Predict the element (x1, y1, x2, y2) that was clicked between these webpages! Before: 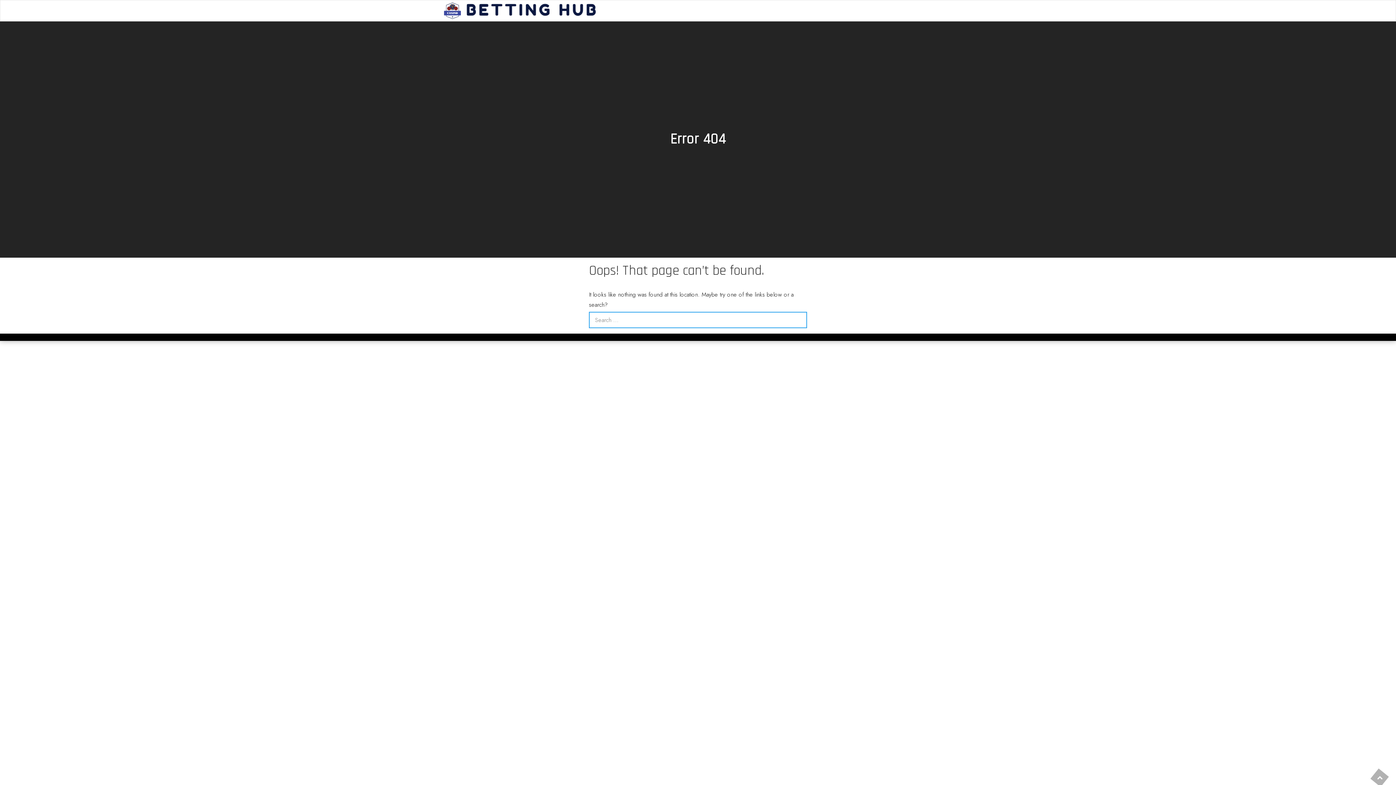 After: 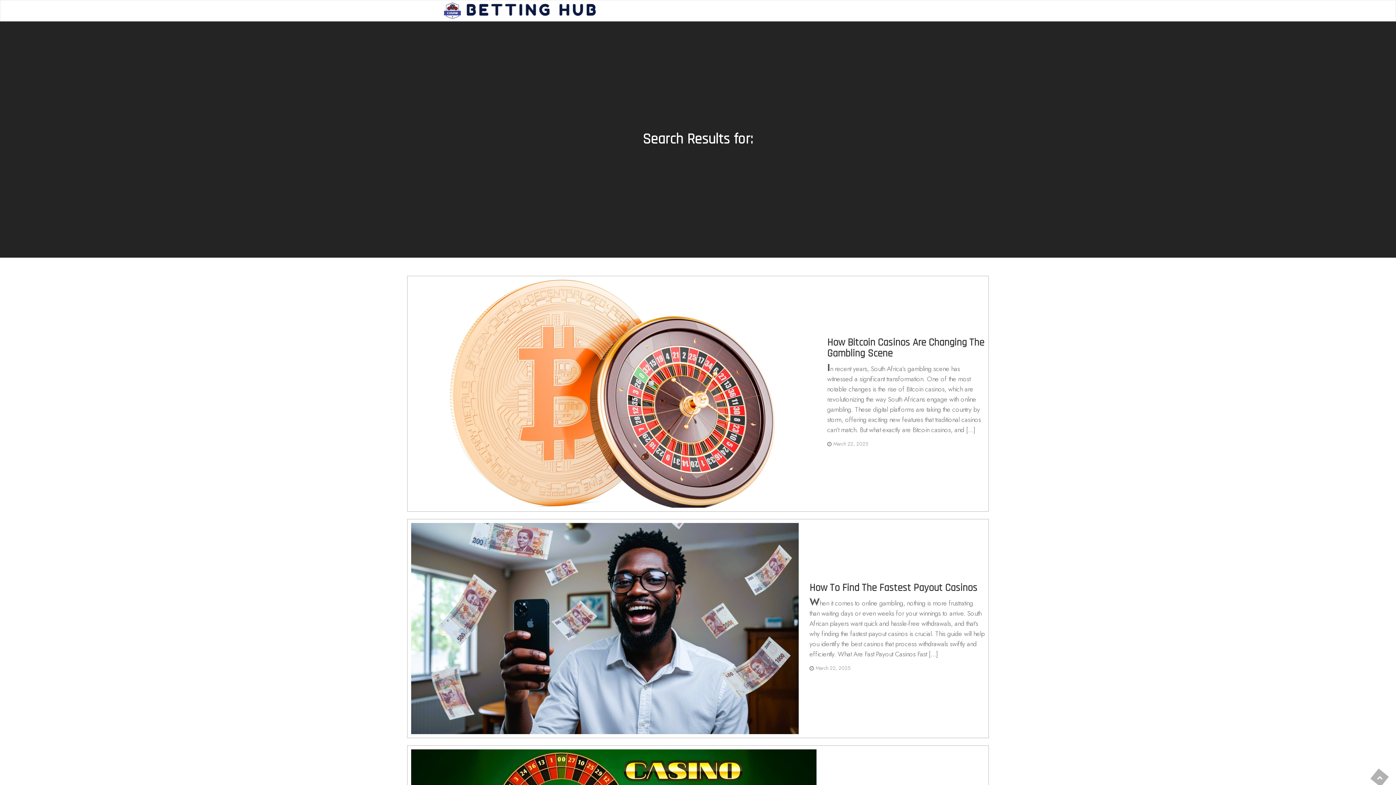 Action: bbox: (790, 312, 807, 328)